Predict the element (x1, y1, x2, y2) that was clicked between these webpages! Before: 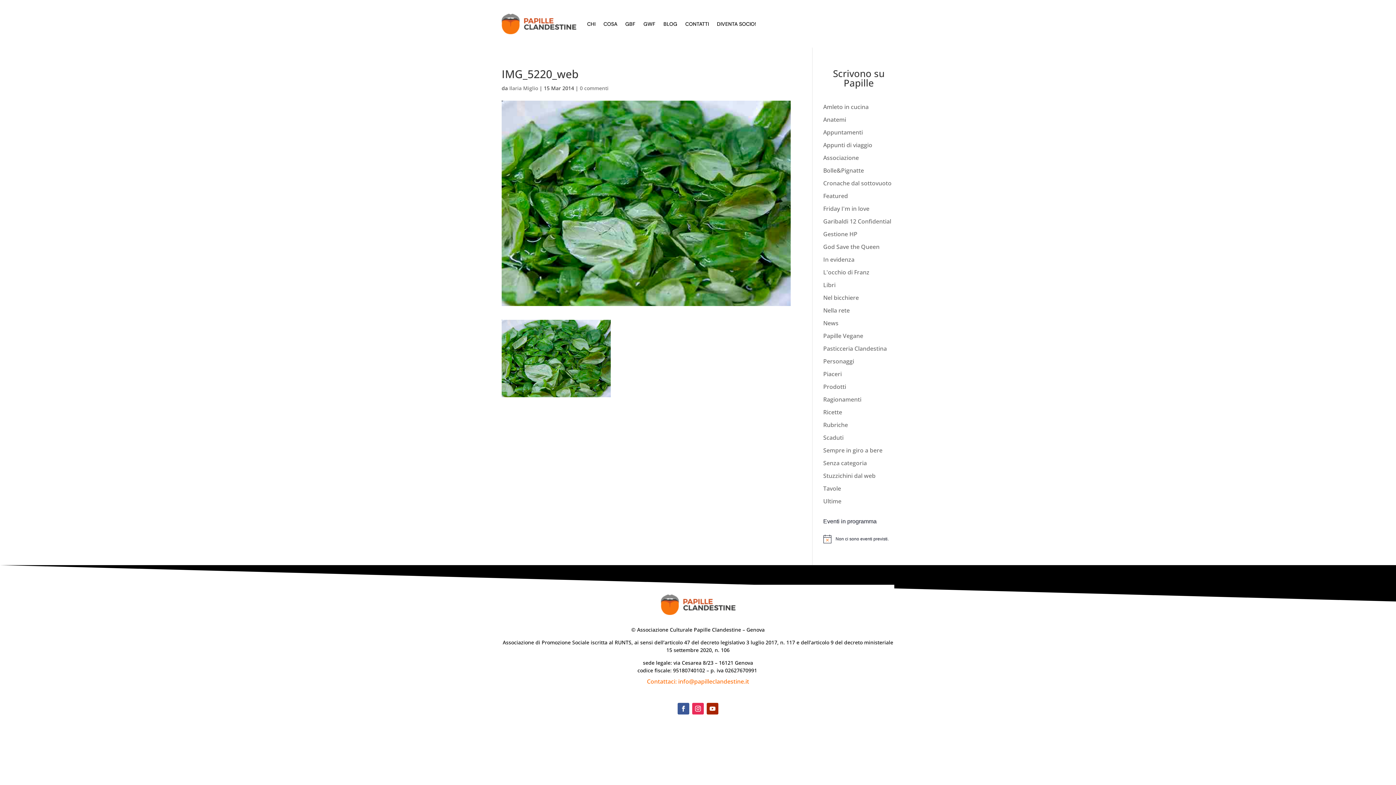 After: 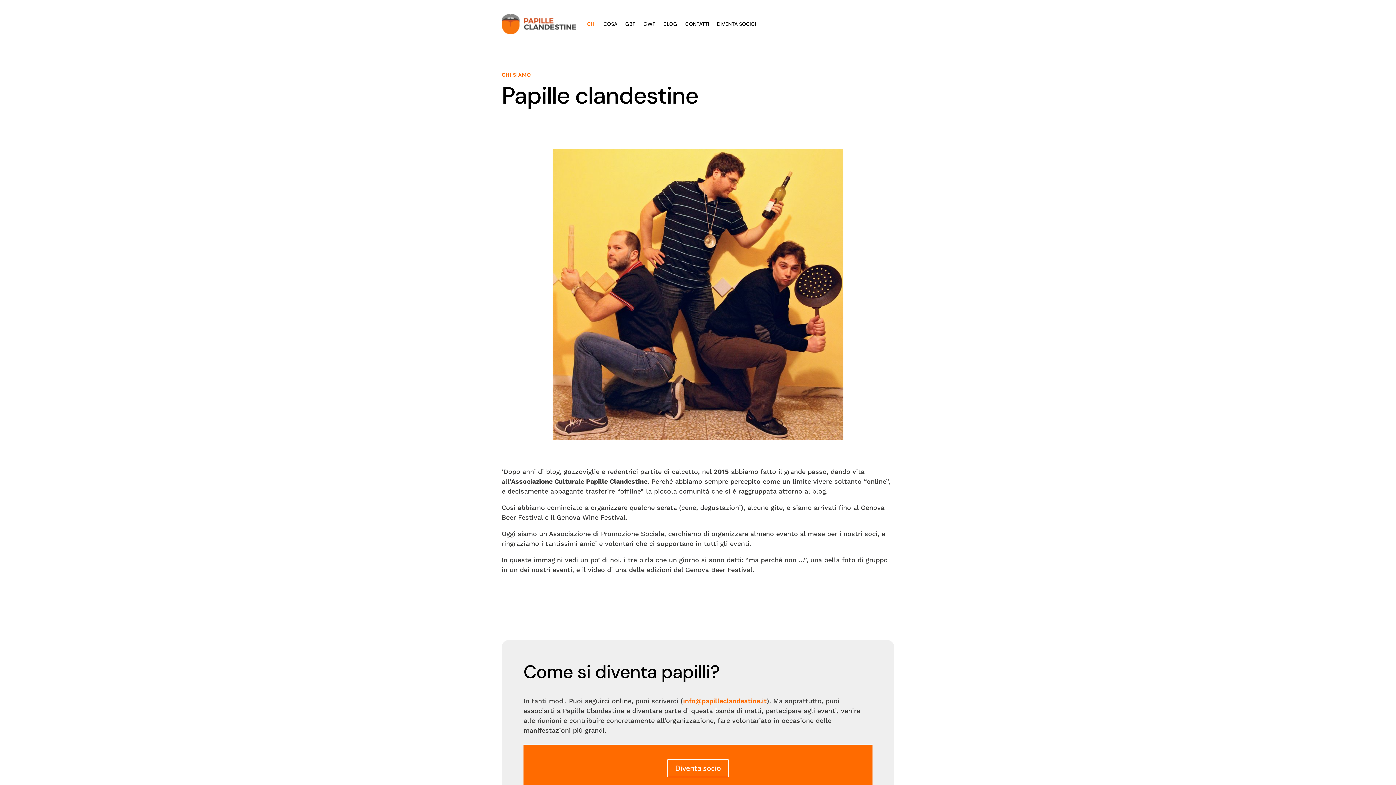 Action: label: CHI bbox: (587, 10, 595, 37)